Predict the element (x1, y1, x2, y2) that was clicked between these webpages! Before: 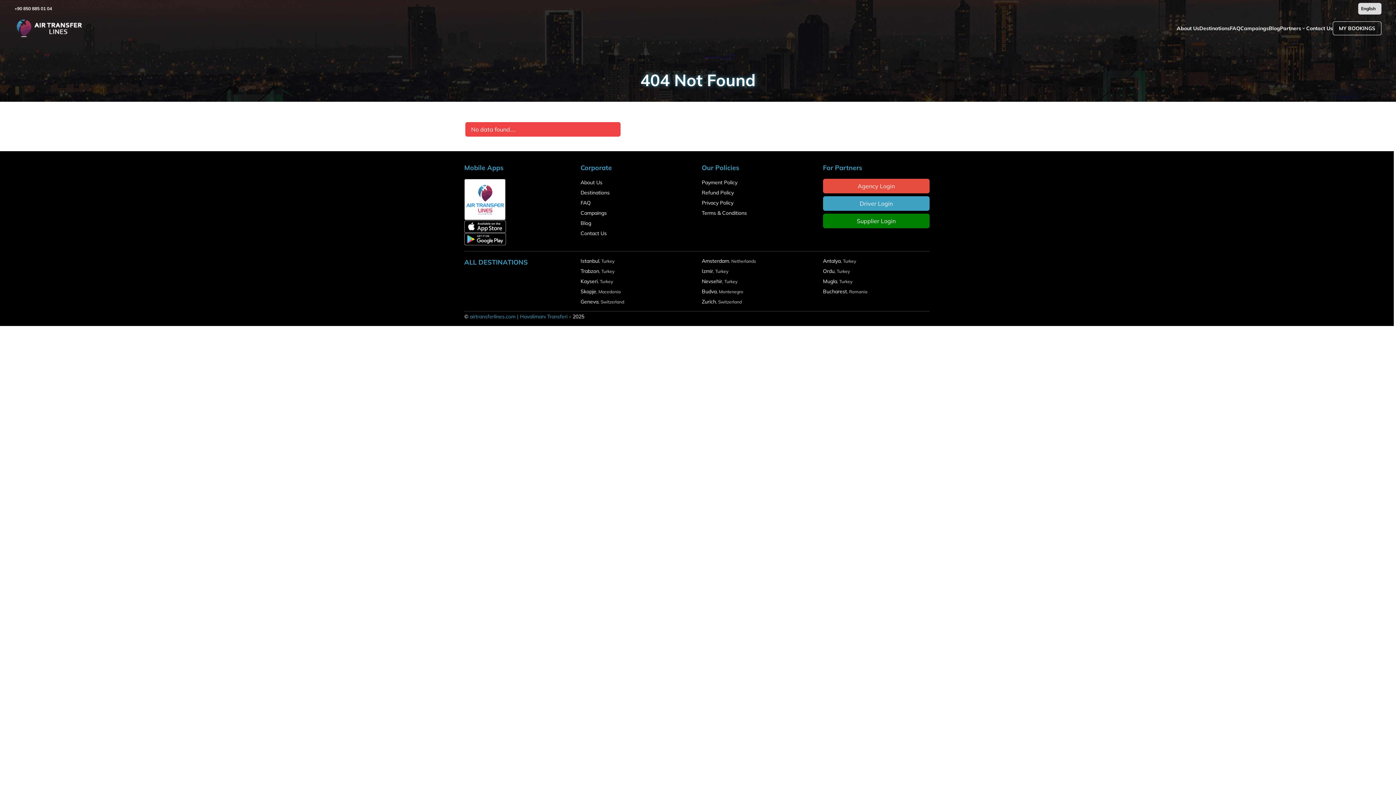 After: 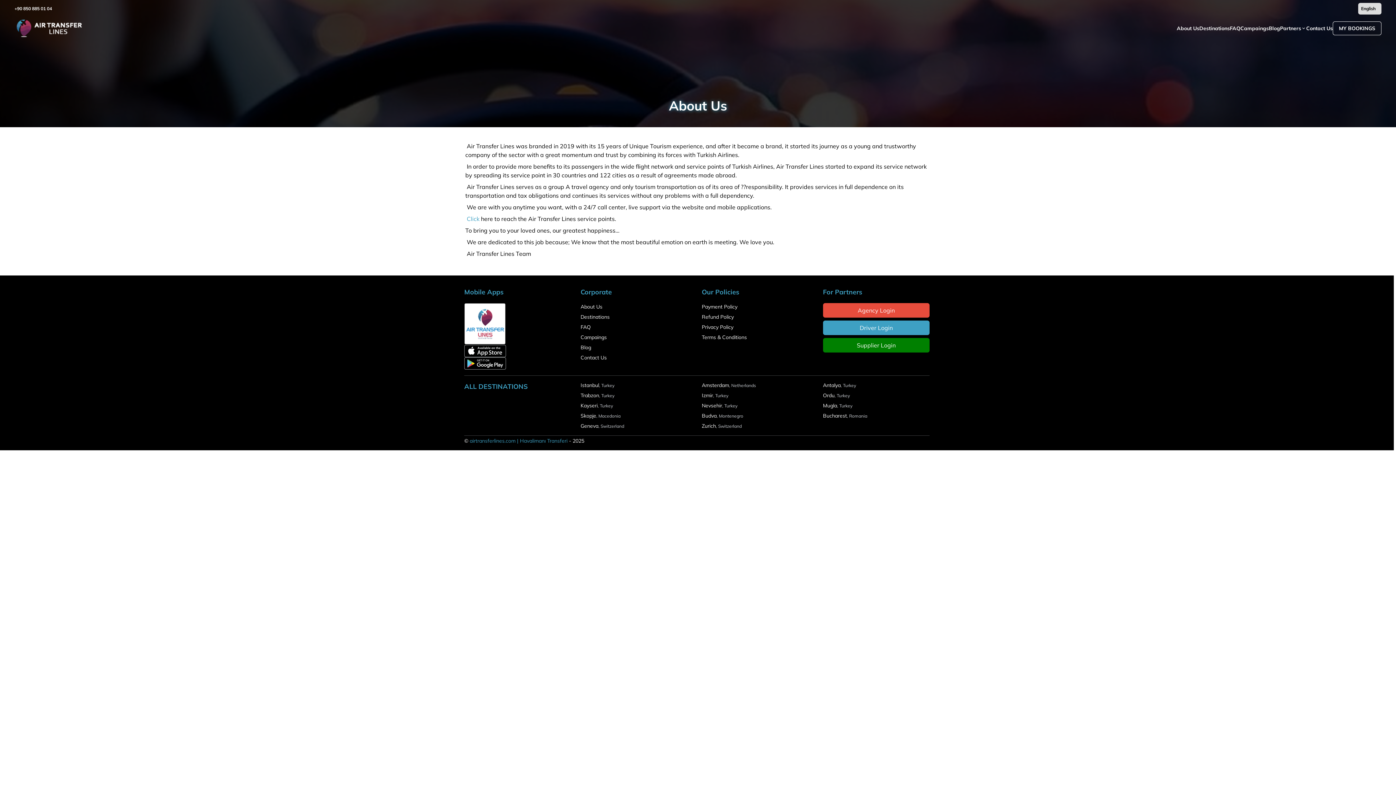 Action: bbox: (580, 179, 602, 185) label: About Us